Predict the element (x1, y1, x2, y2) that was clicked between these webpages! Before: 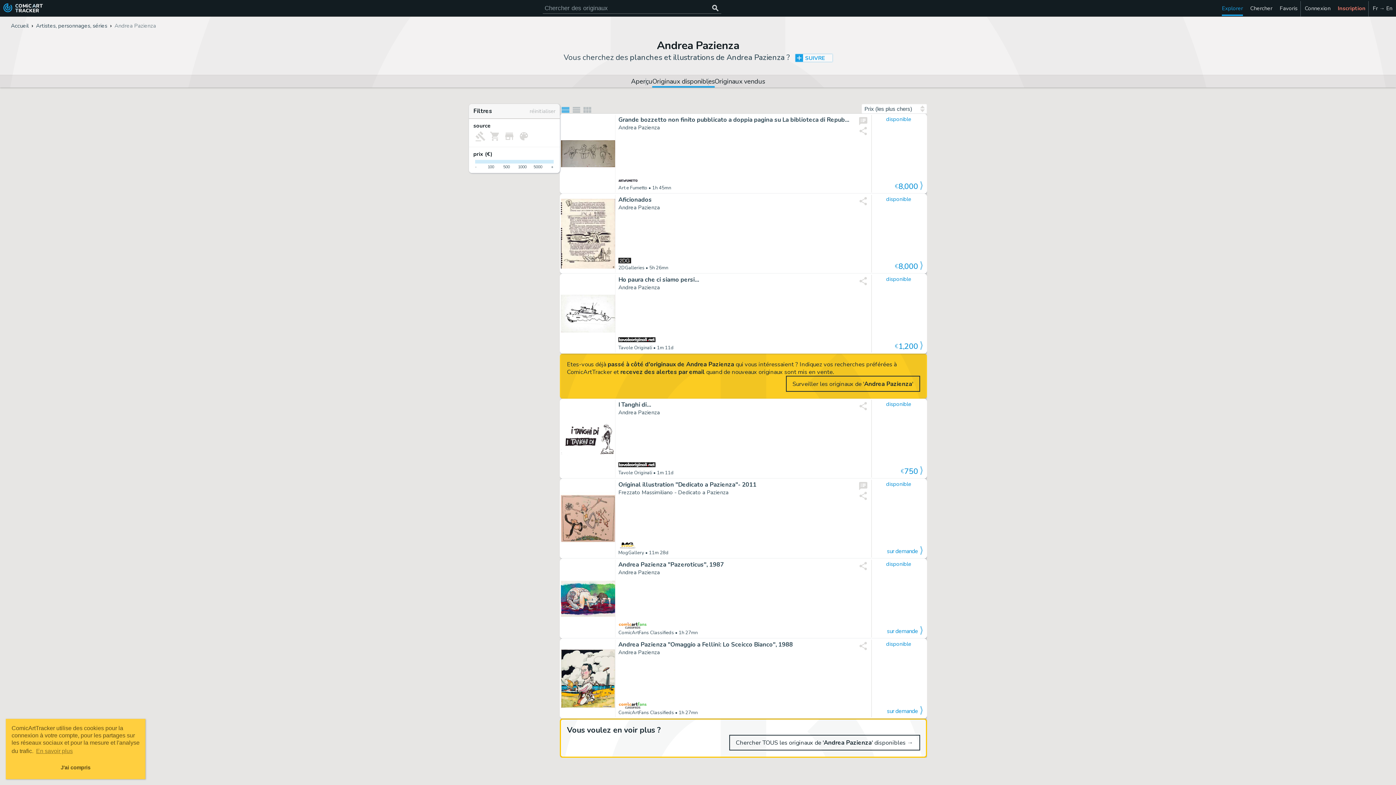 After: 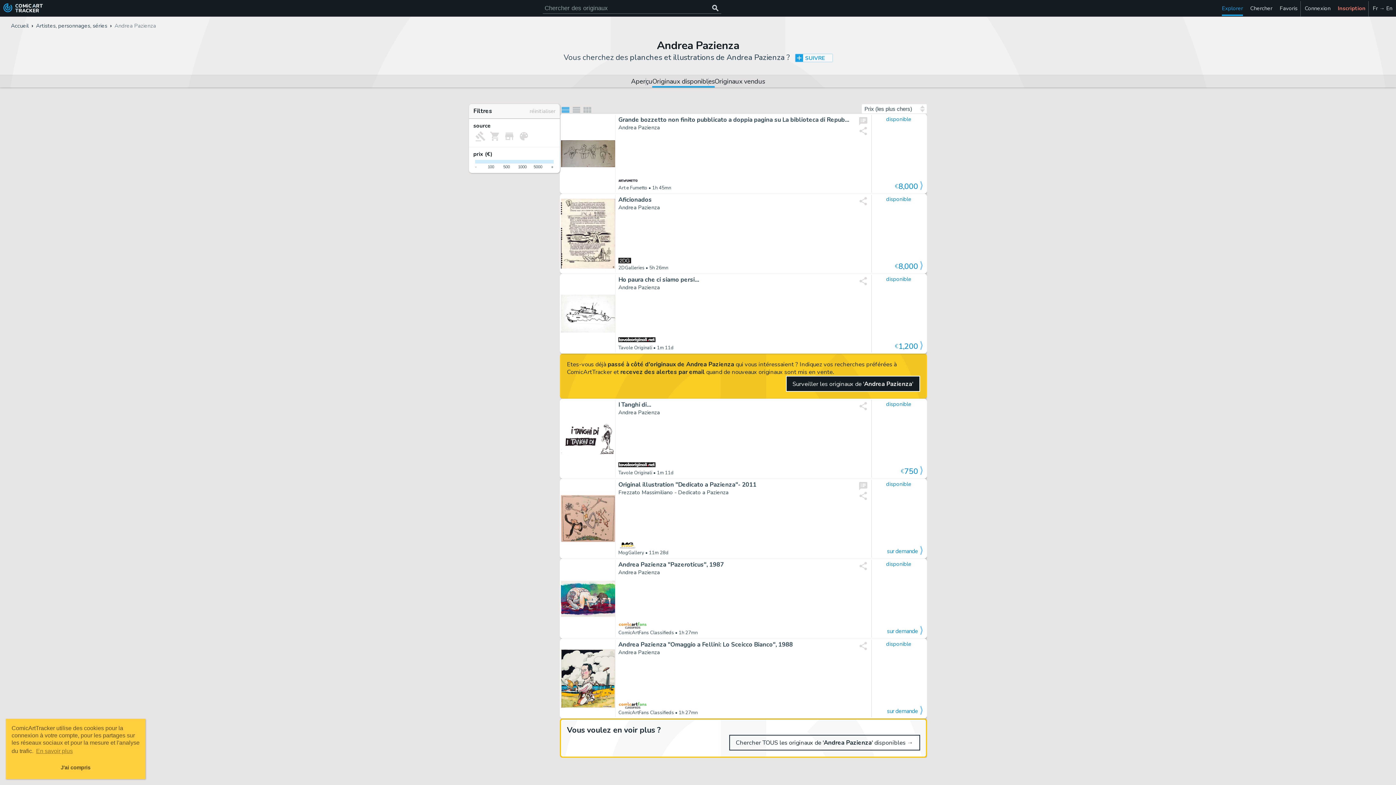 Action: label: Surveiller les originaux de 'Andrea Pazienza' bbox: (786, 376, 920, 391)